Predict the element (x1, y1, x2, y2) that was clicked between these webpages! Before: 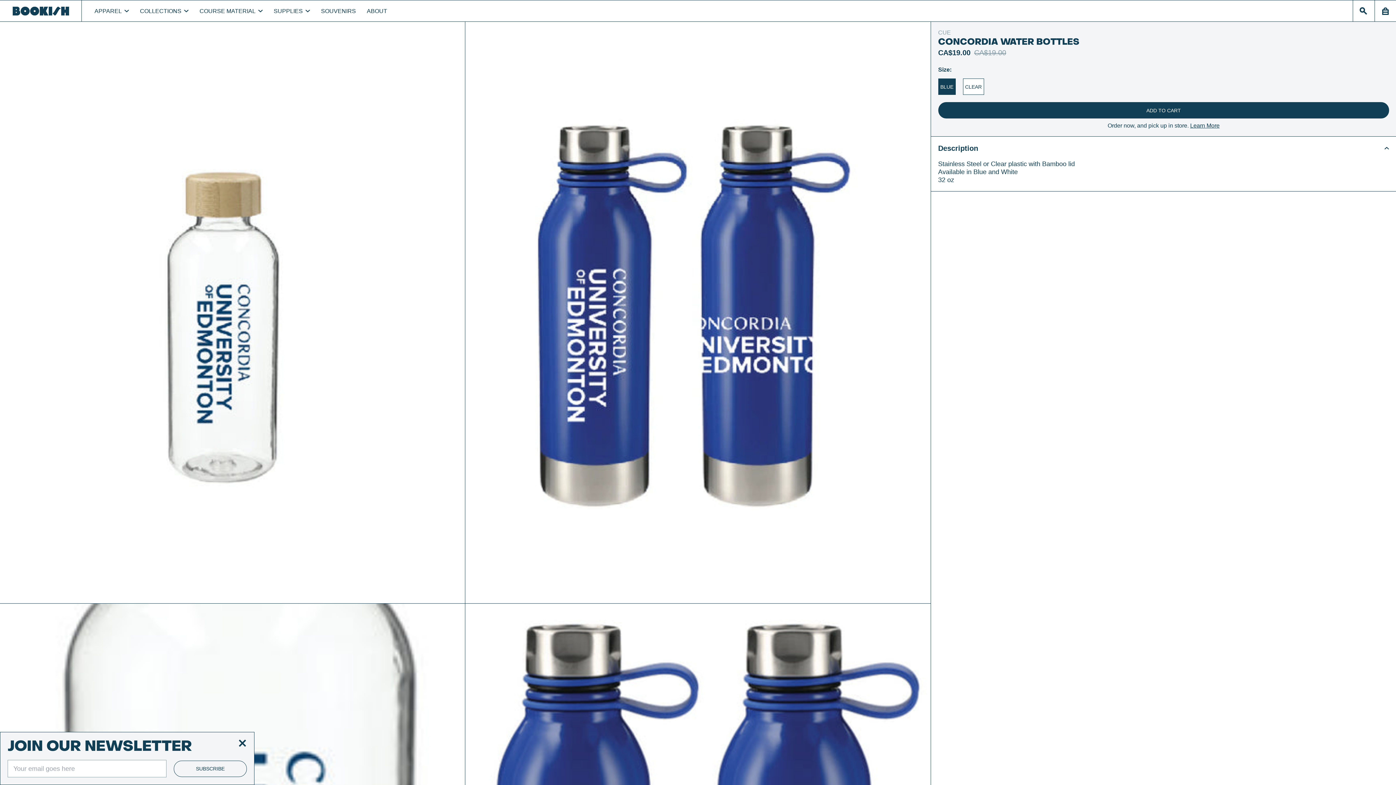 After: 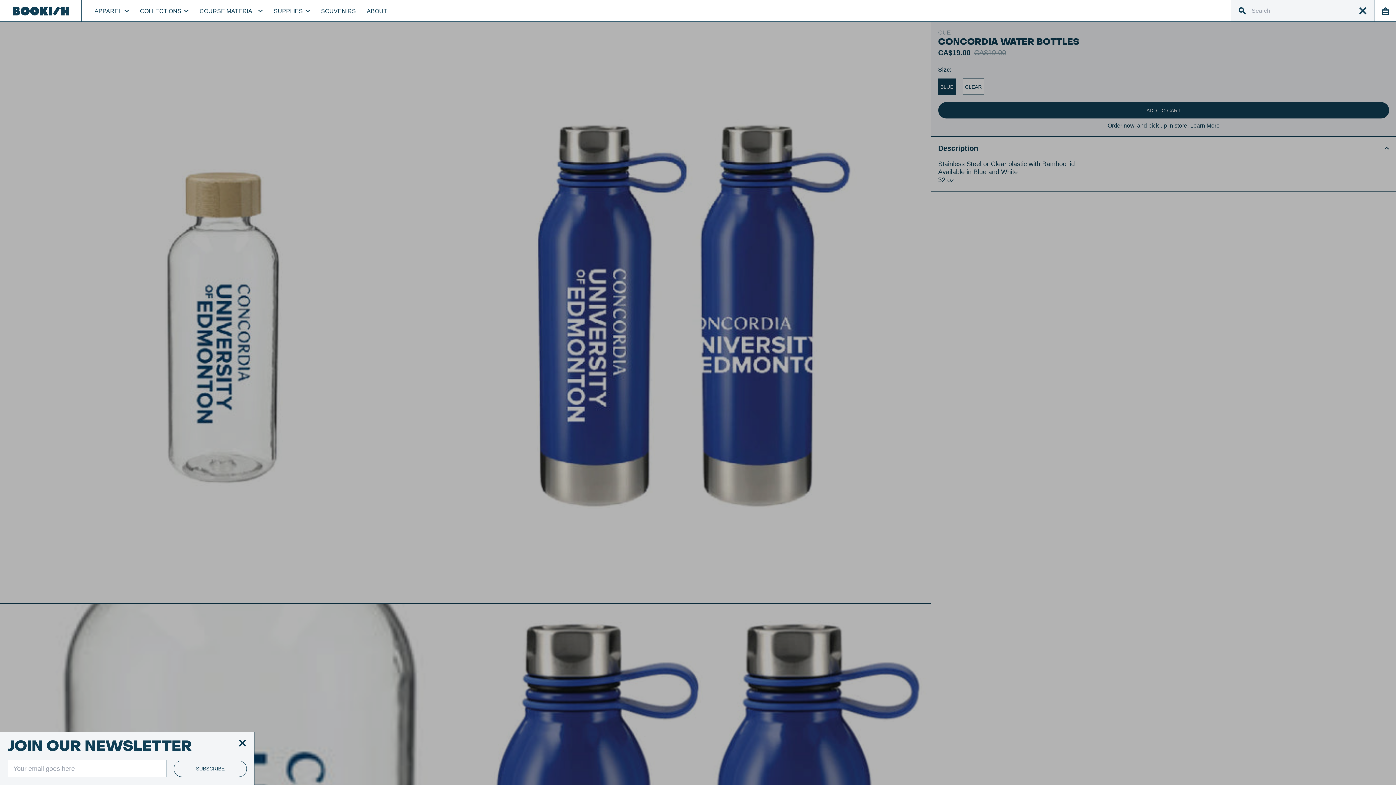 Action: bbox: (1360, 6, 1367, 14) label: Search